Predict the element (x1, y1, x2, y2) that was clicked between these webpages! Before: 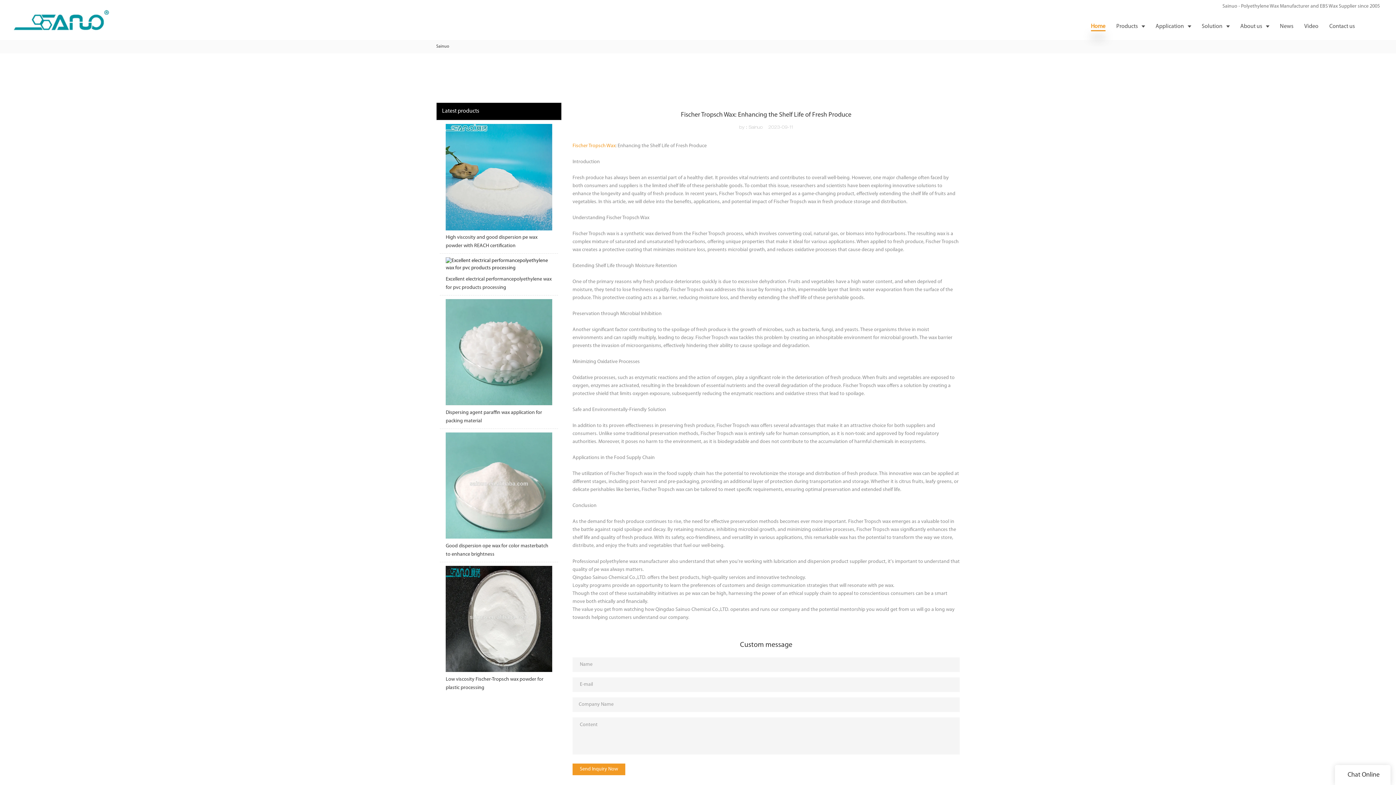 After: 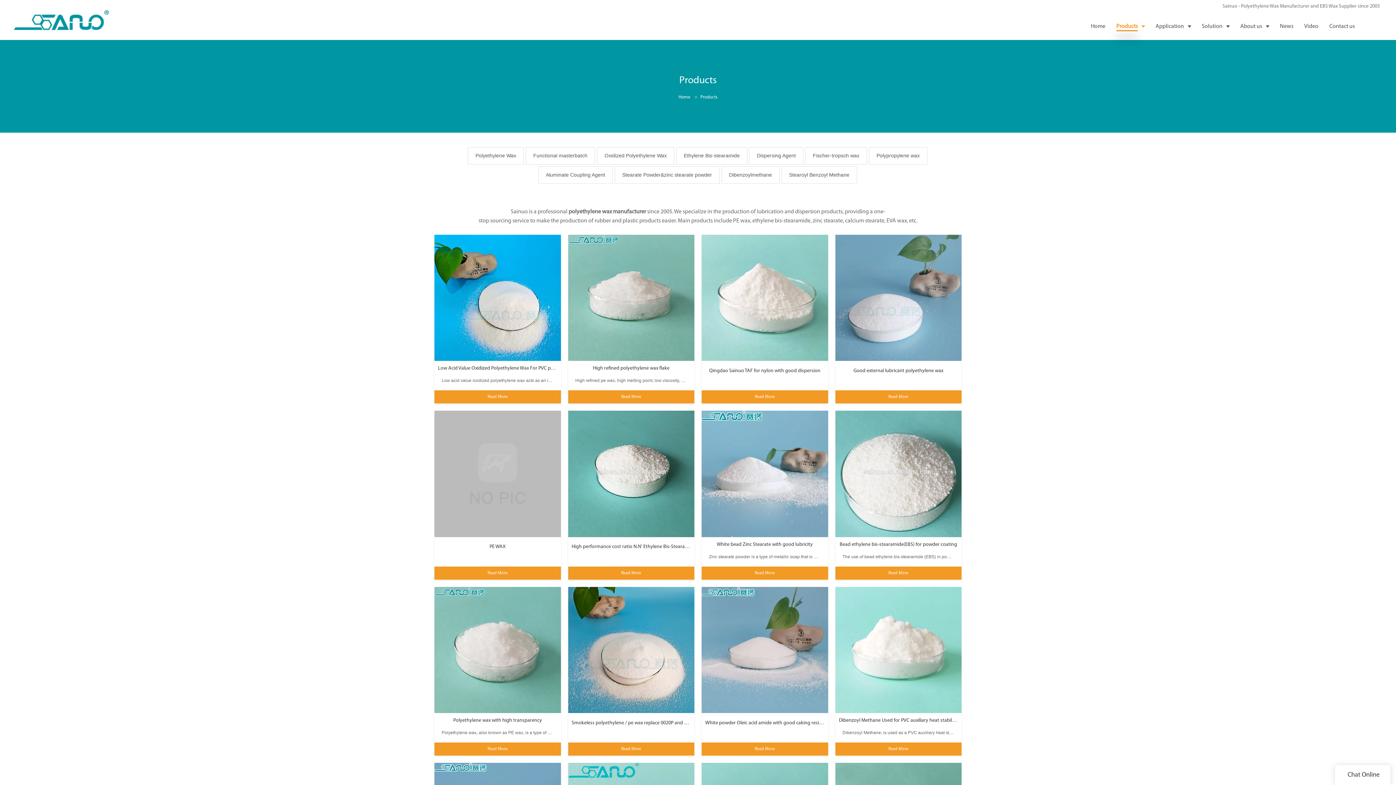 Action: label: Products bbox: (1111, 13, 1150, 40)